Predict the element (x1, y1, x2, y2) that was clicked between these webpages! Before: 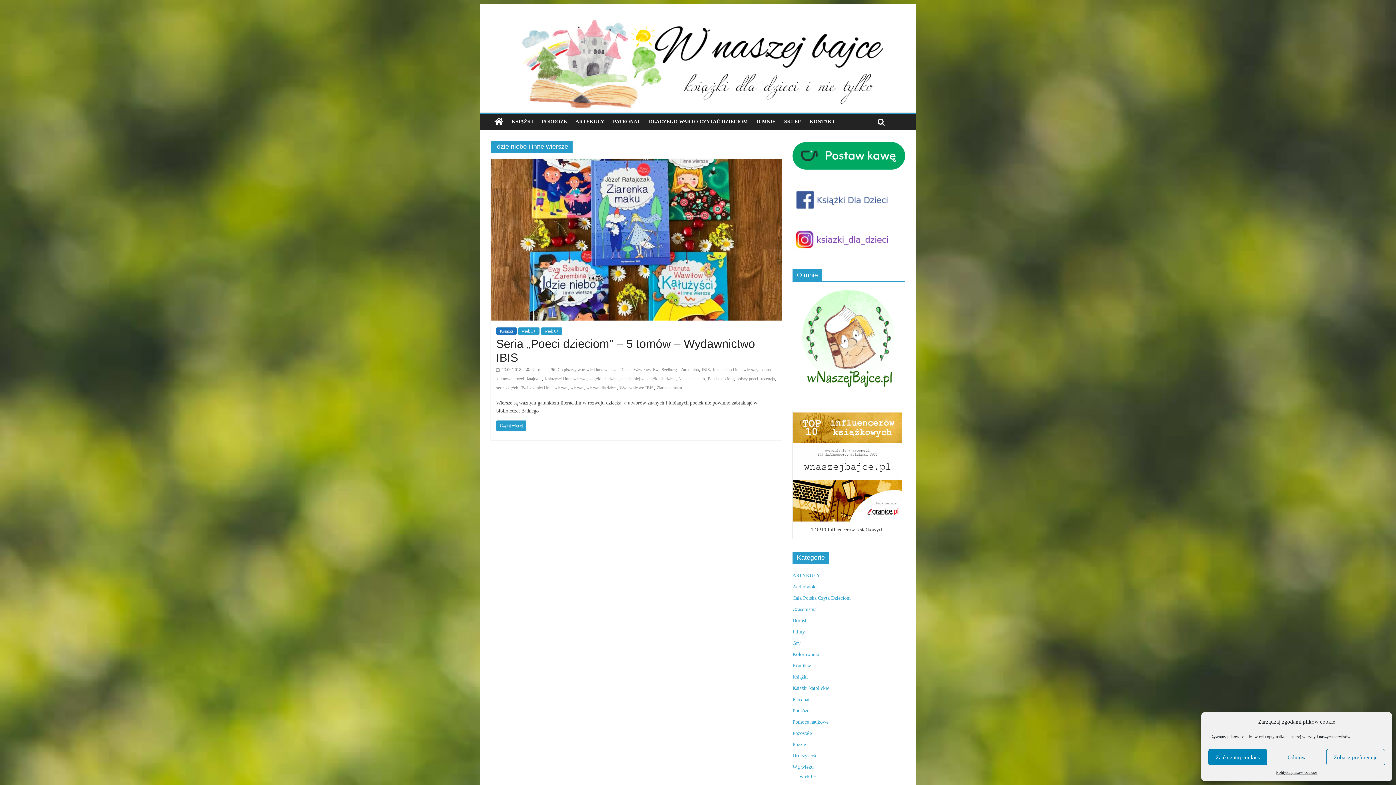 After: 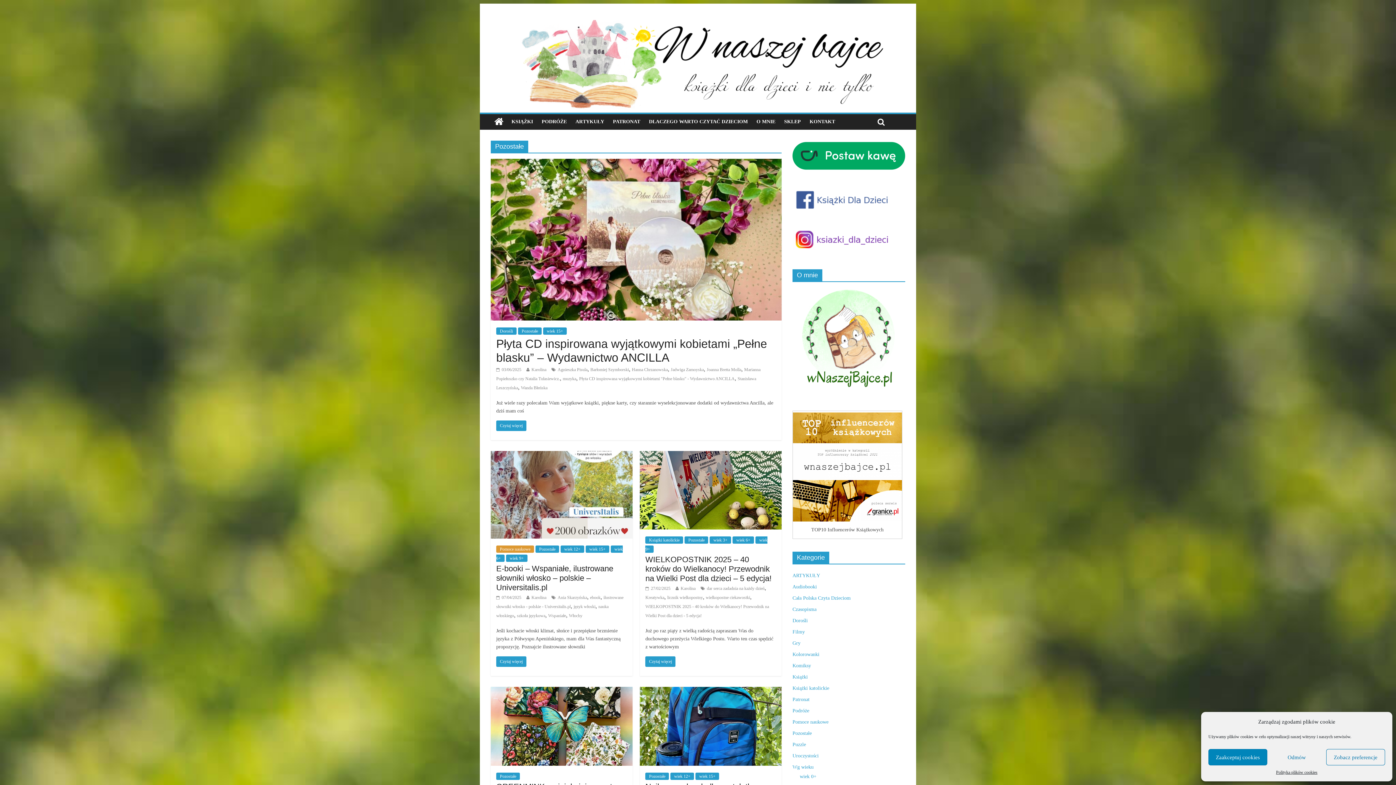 Action: label: Pozostałe bbox: (792, 731, 812, 736)